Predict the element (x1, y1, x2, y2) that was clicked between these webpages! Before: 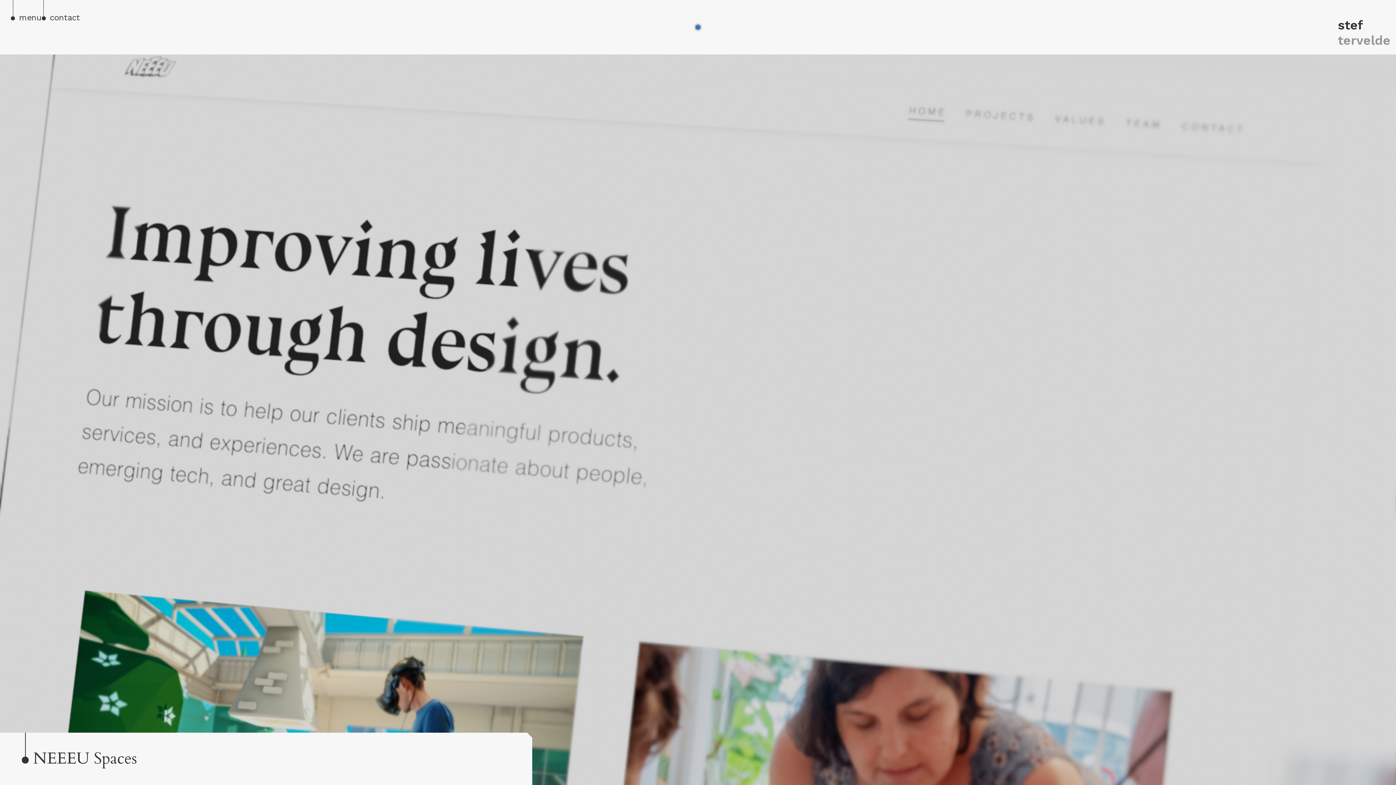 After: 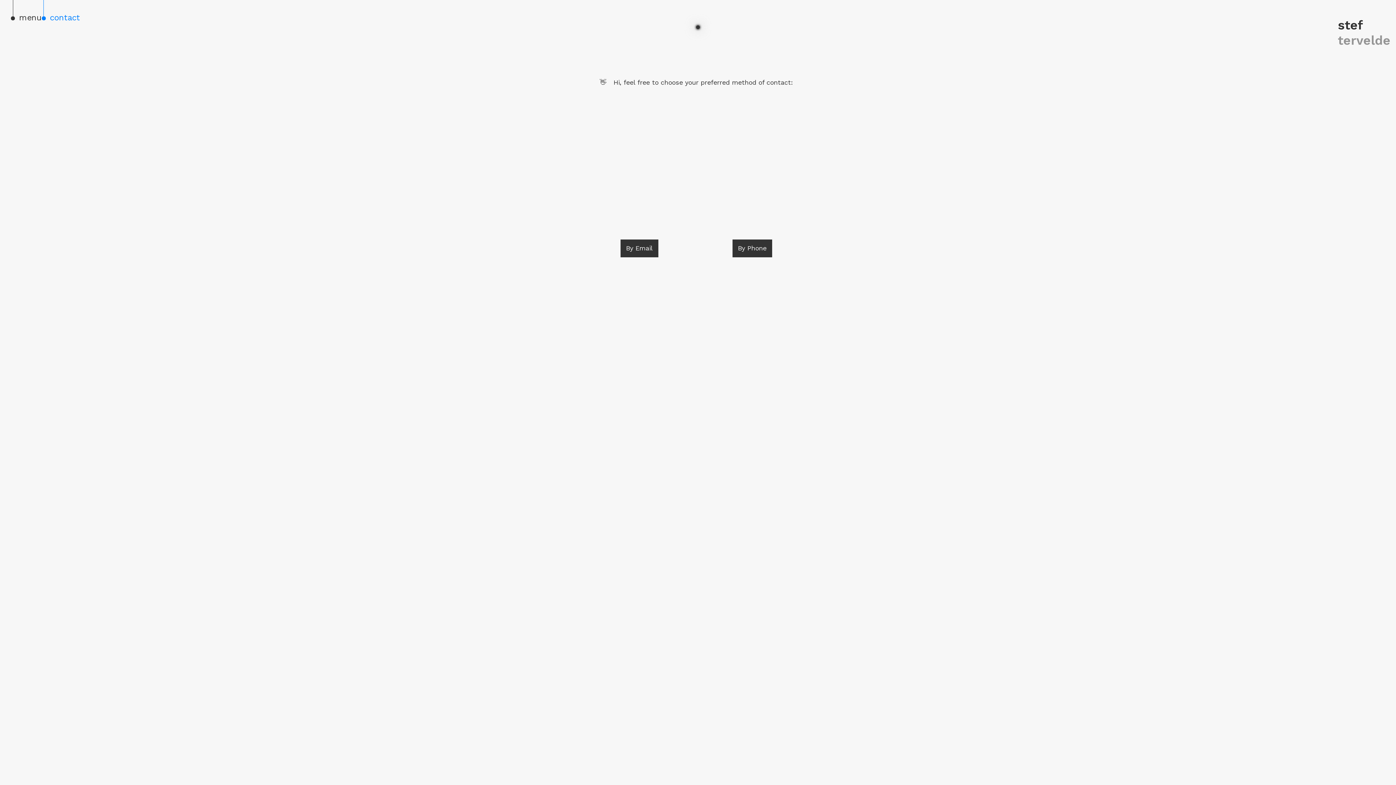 Action: bbox: (41, 10, 80, 24) label: contact